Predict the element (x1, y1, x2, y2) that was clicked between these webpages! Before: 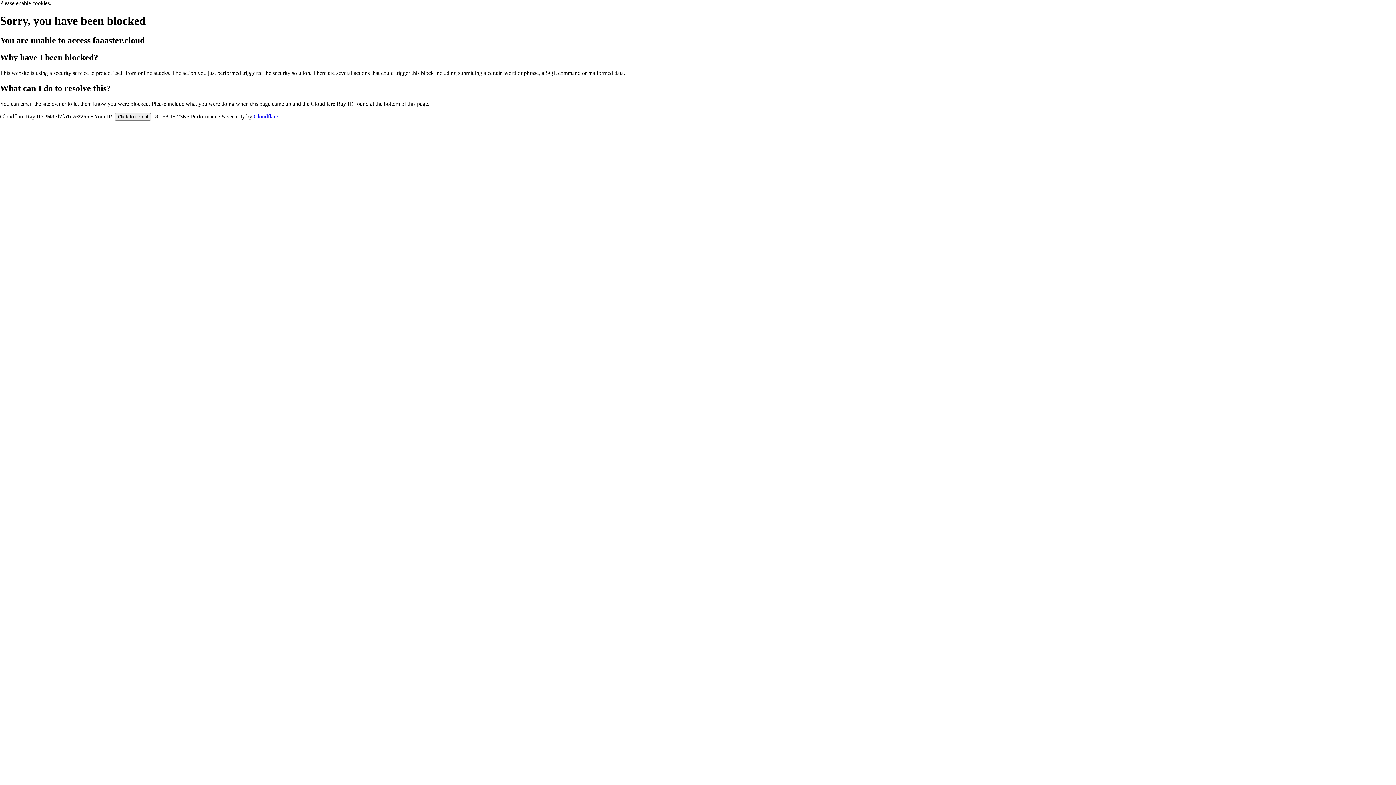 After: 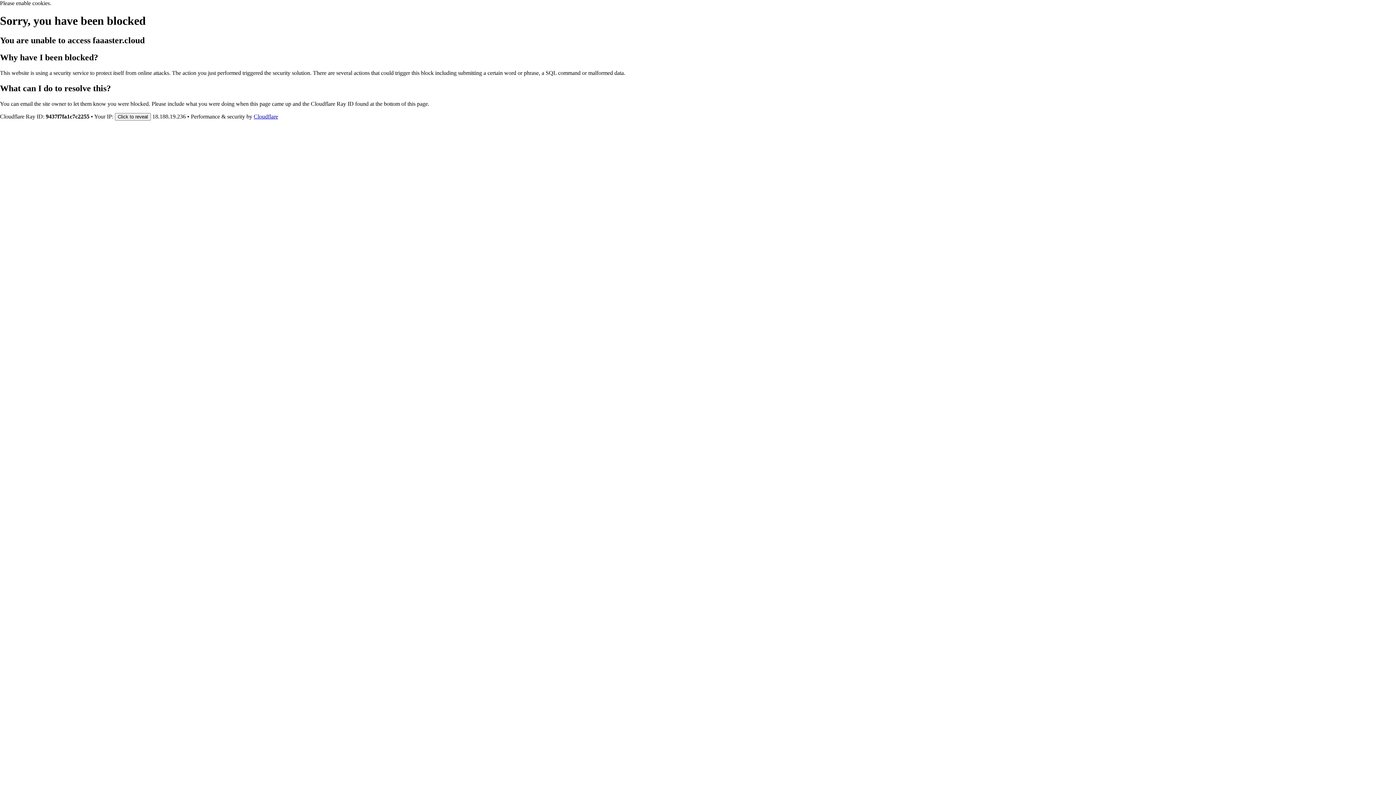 Action: bbox: (253, 113, 278, 119) label: Cloudflare